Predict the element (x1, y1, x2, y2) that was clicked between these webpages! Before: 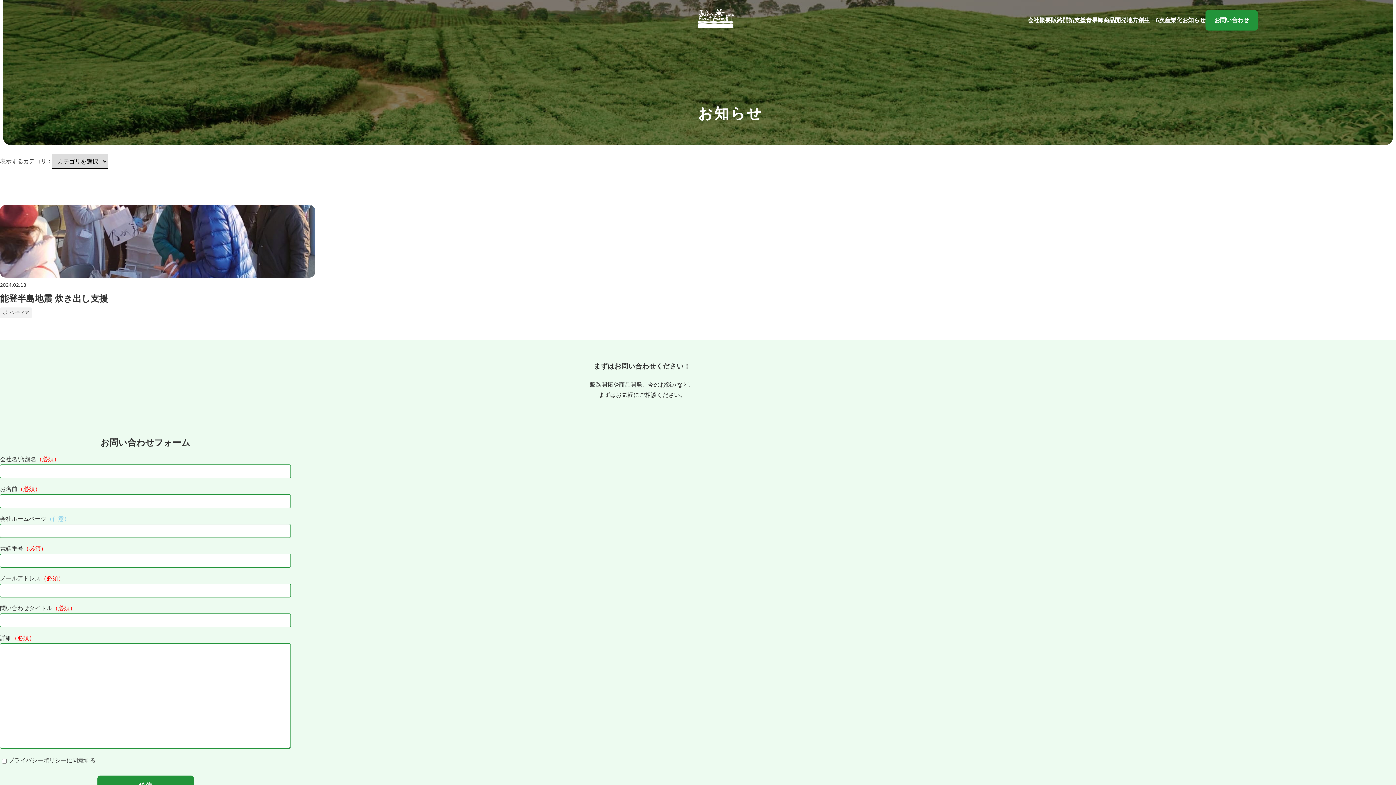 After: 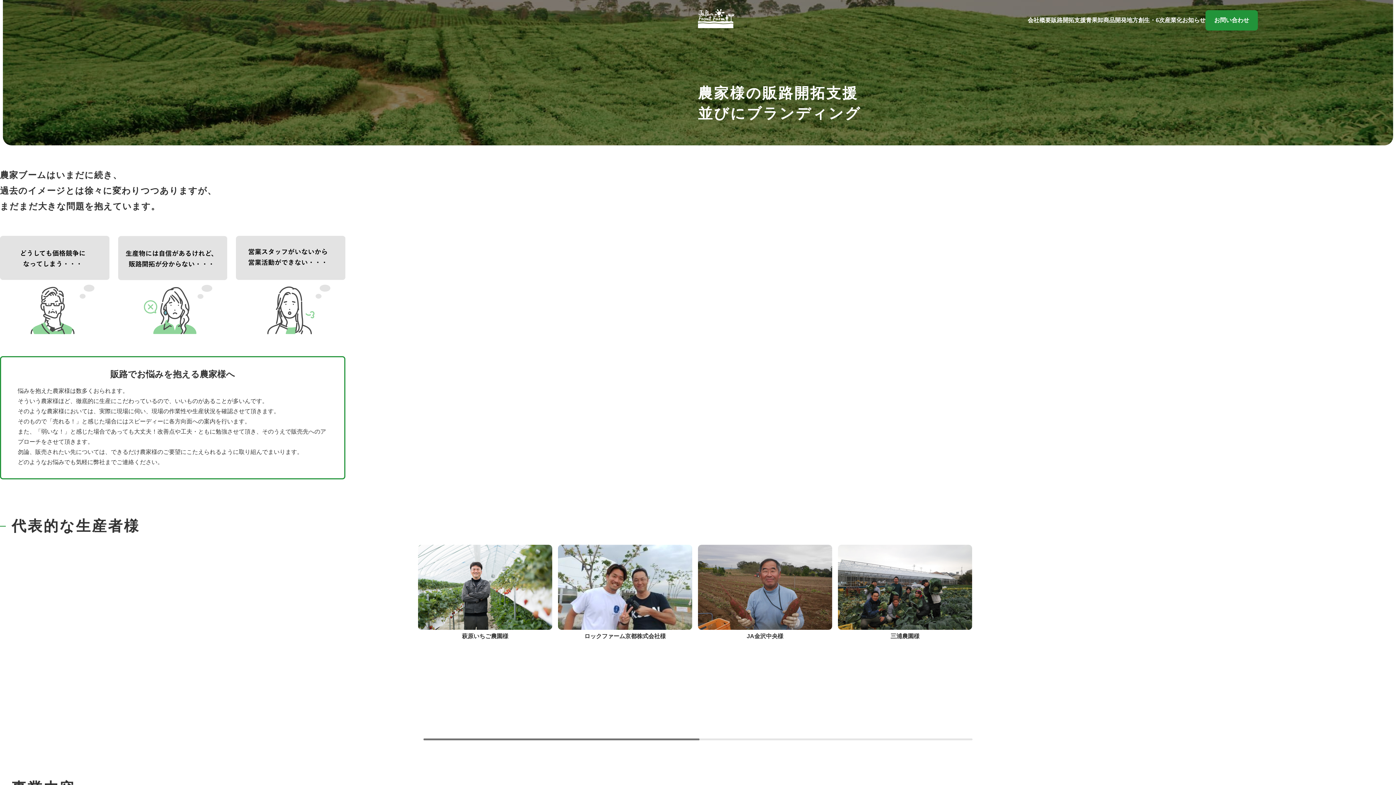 Action: bbox: (1051, 17, 1086, 23) label: 販路開拓支援